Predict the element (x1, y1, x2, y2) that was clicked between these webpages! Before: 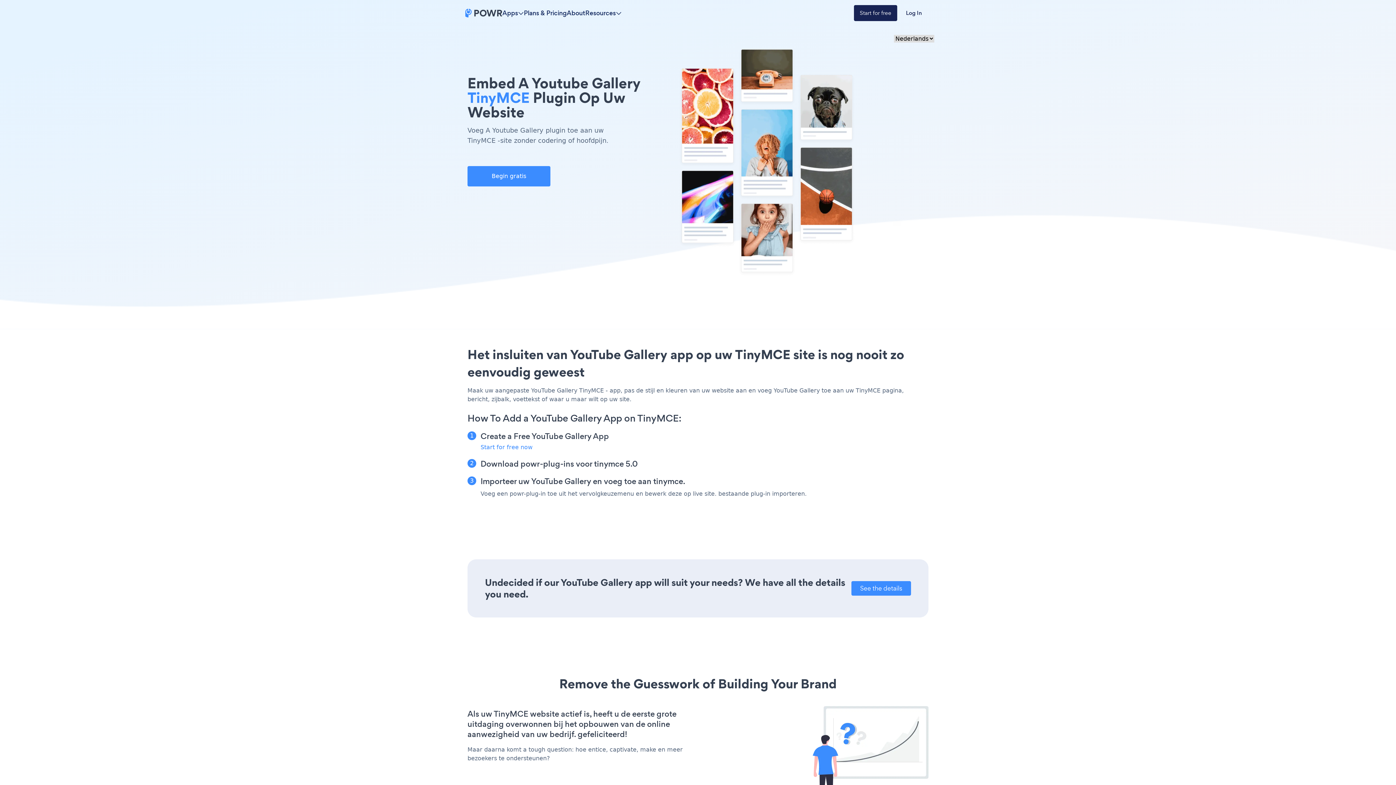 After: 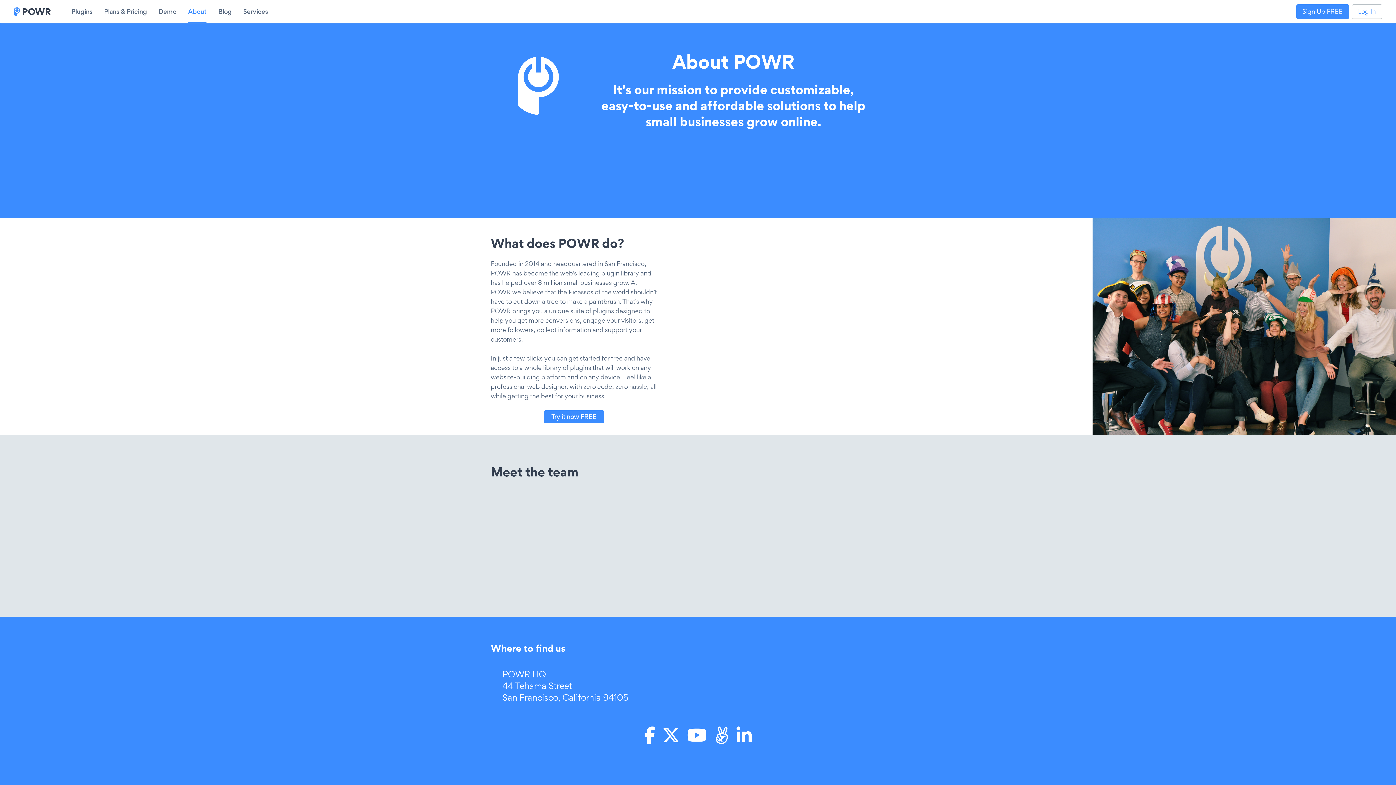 Action: label: About bbox: (566, 8, 585, 17)